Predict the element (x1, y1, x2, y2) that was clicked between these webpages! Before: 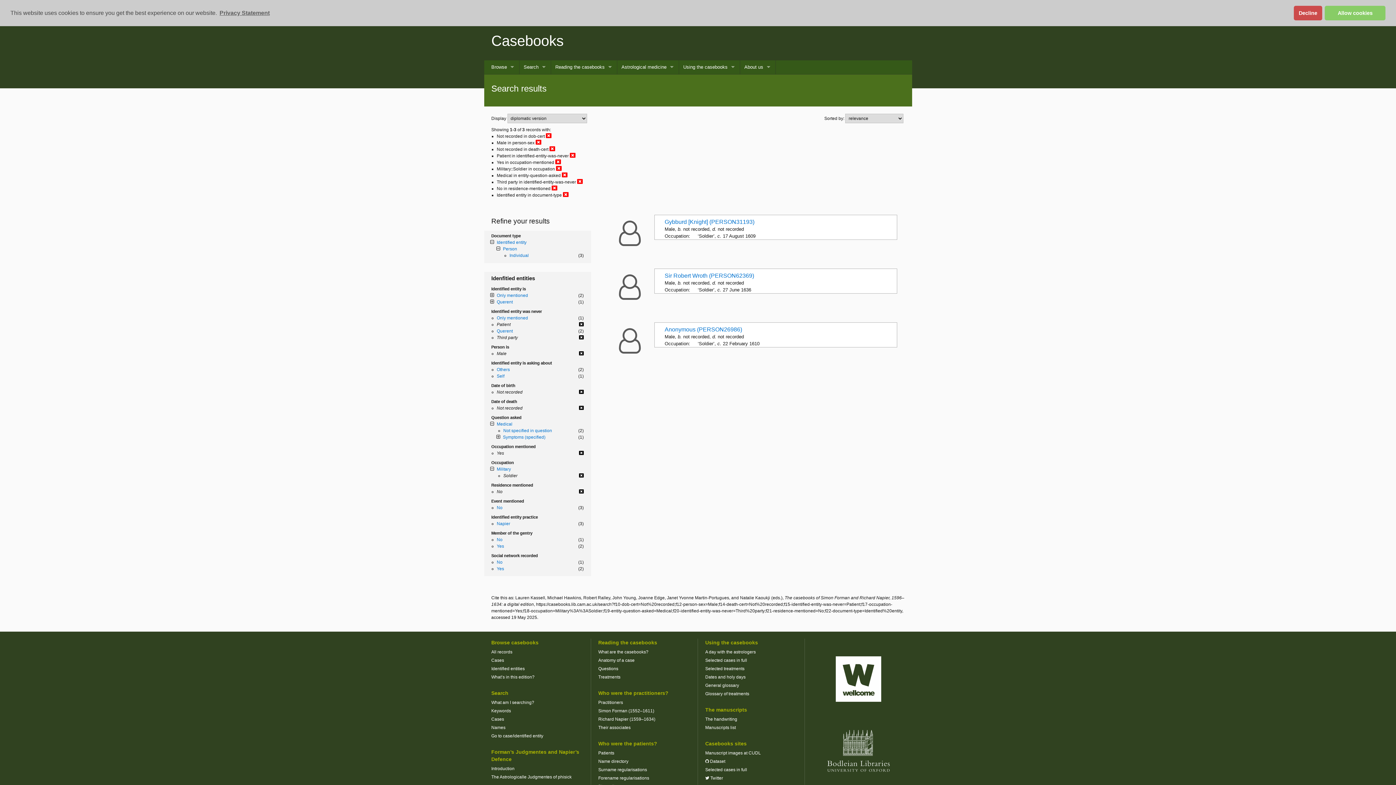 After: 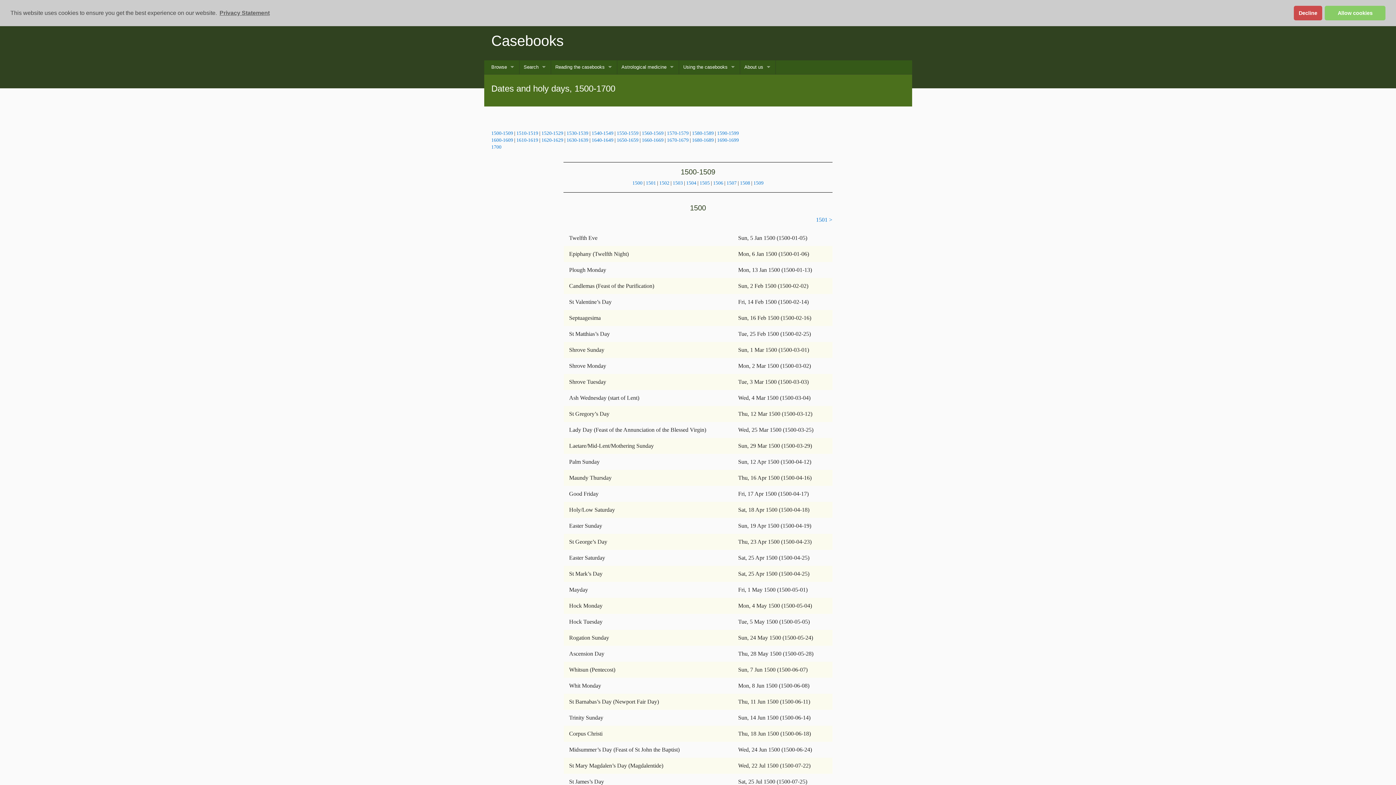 Action: bbox: (705, 674, 745, 679) label: Dates and holy days